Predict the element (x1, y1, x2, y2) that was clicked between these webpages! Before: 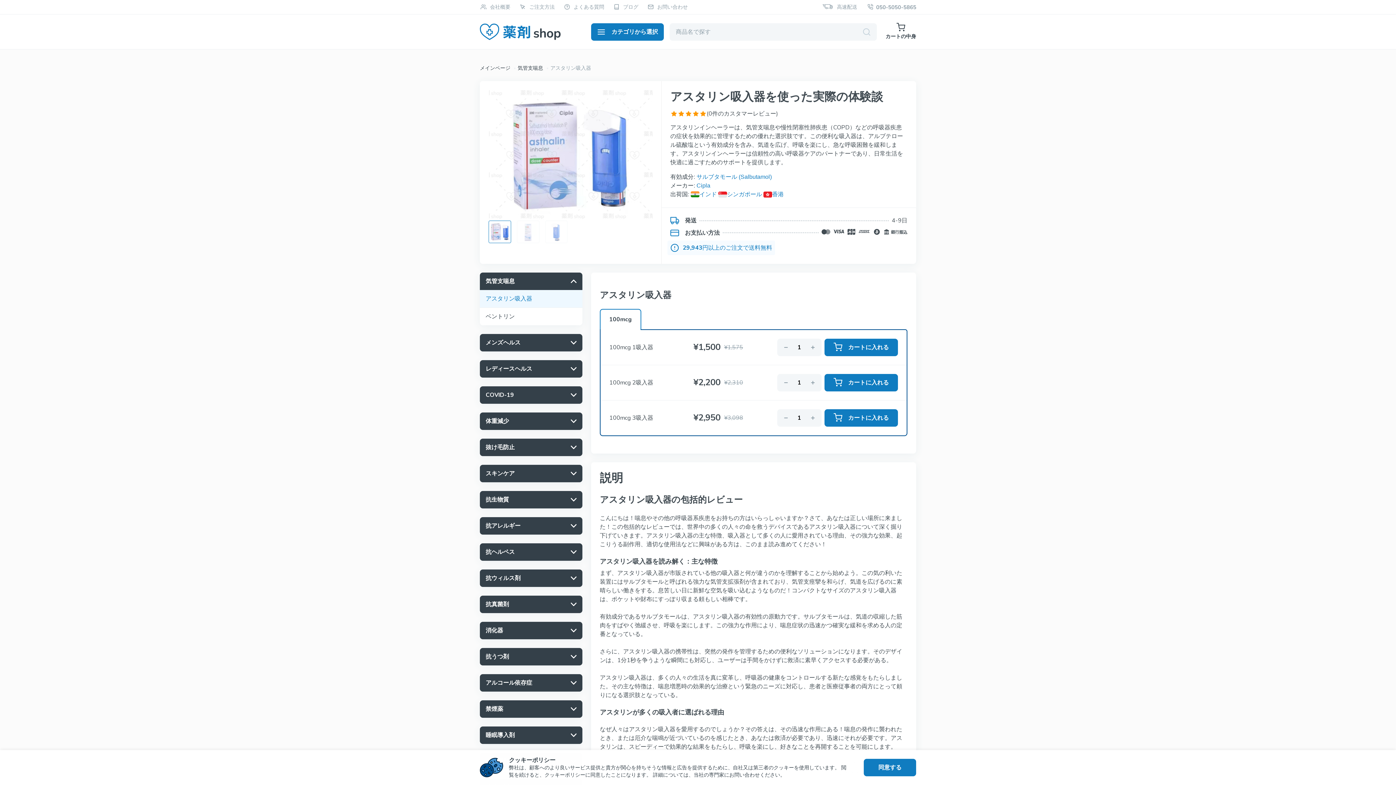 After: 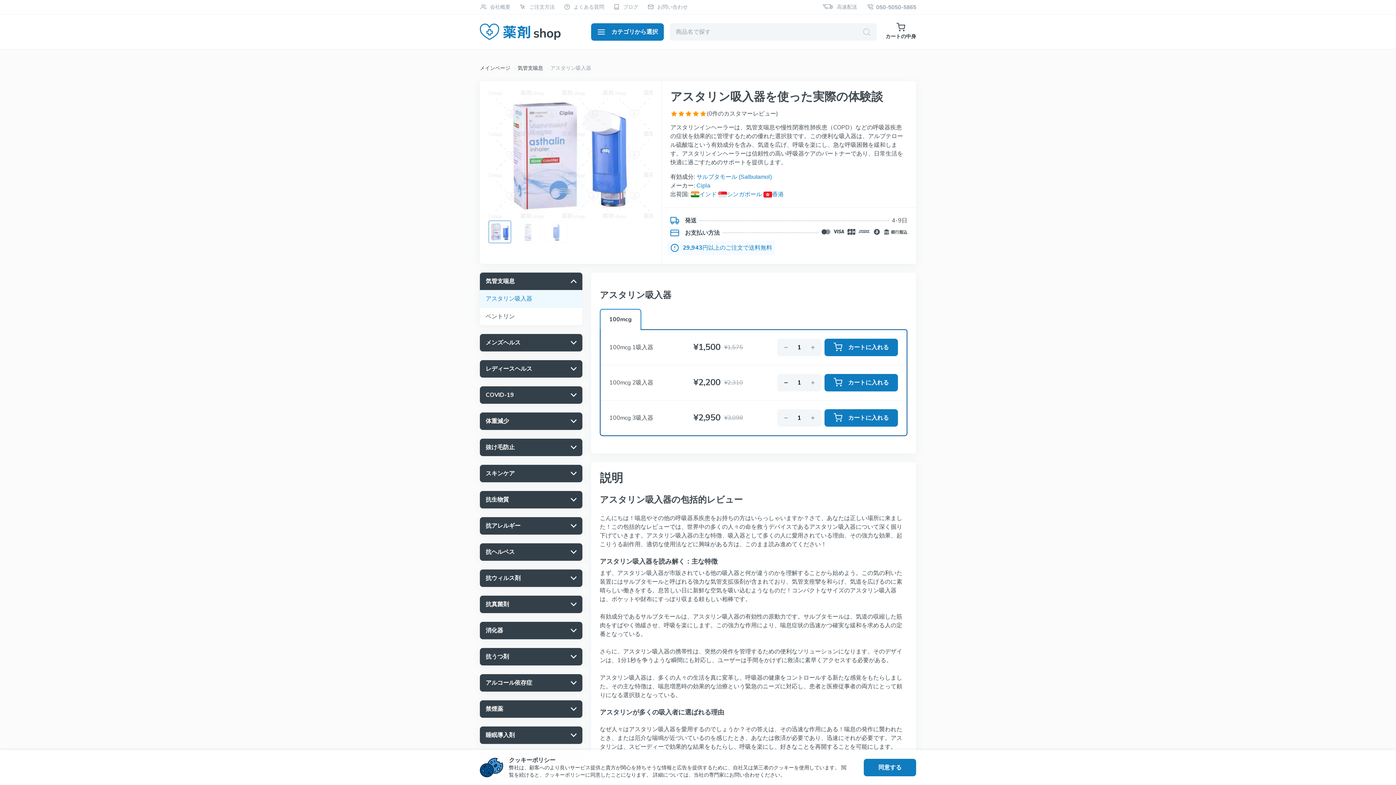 Action: bbox: (777, 374, 794, 391)